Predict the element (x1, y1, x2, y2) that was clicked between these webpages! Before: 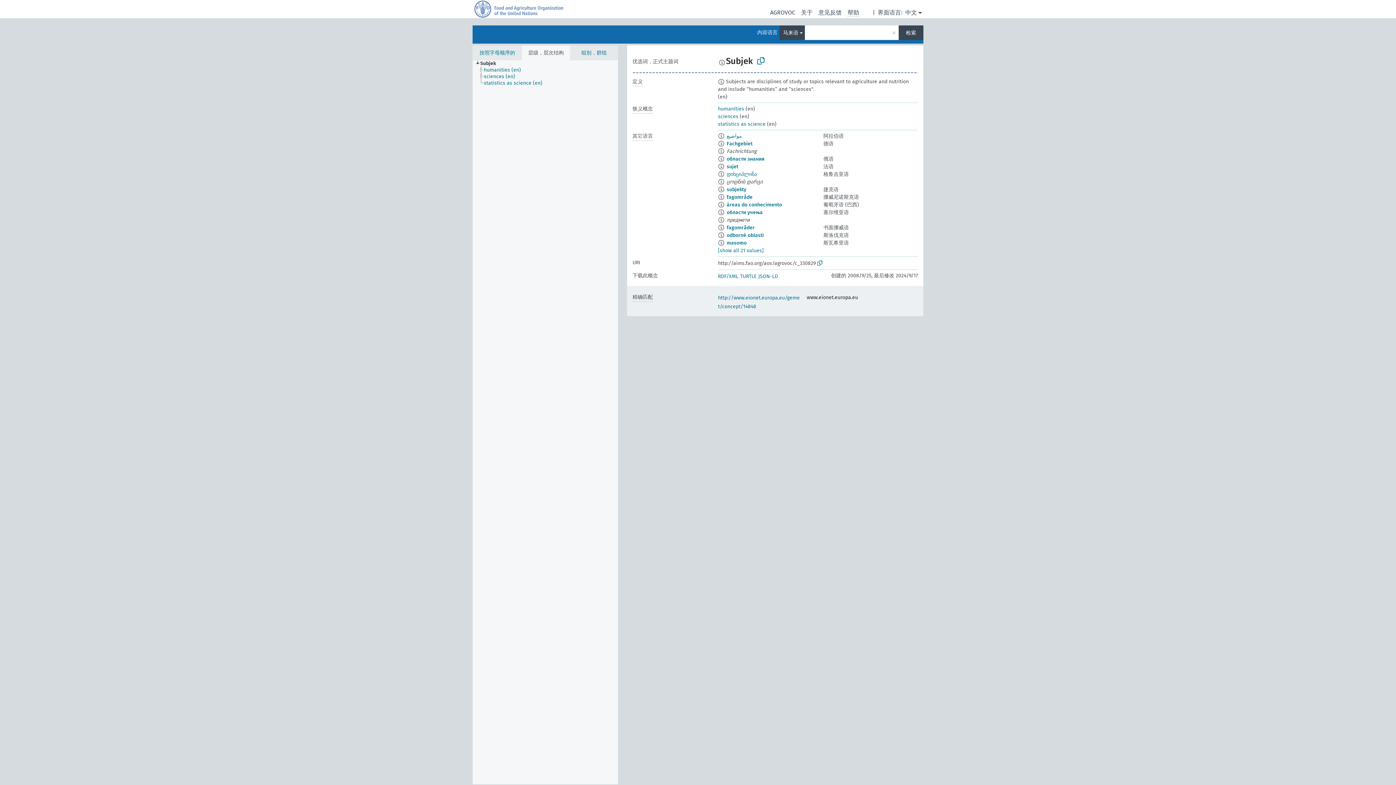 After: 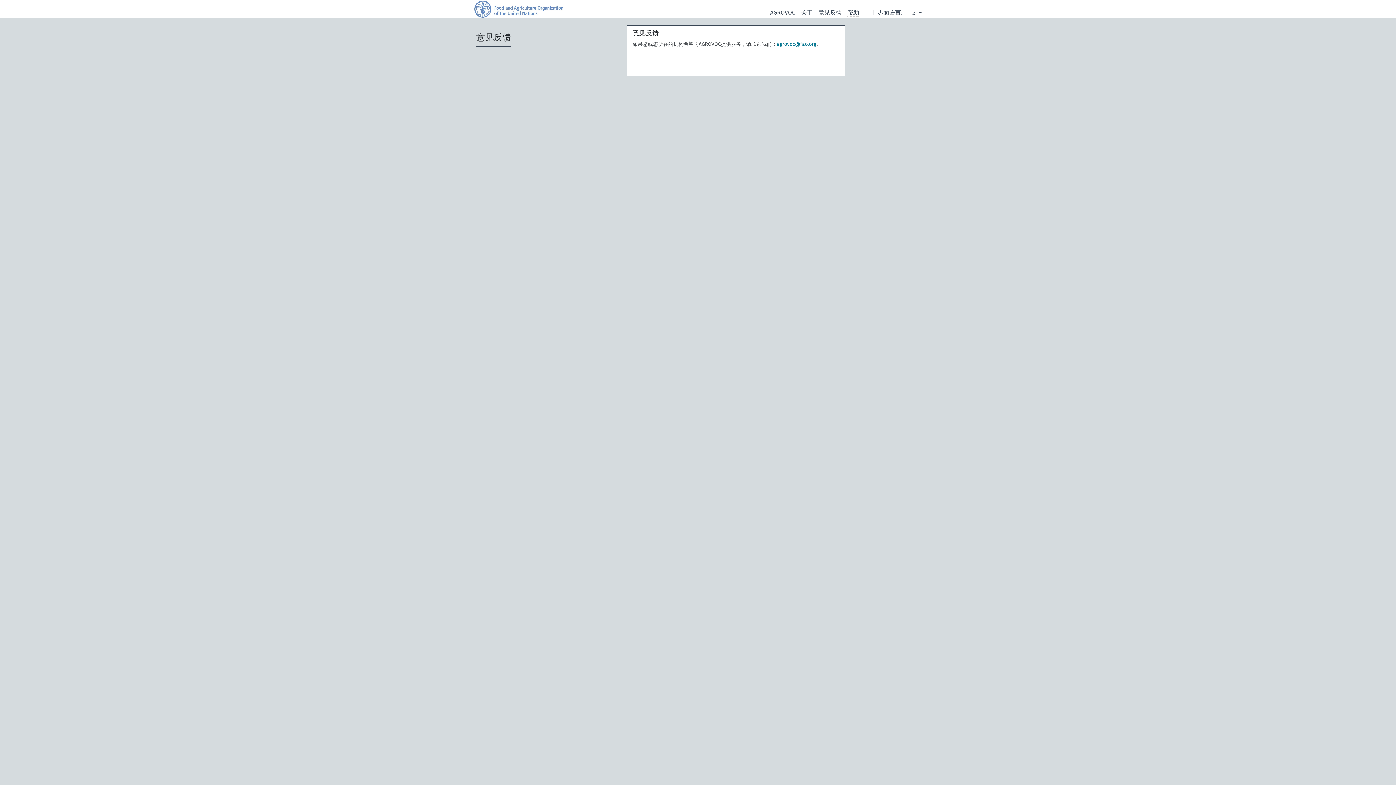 Action: bbox: (818, 8, 841, 16) label: 意见反馈